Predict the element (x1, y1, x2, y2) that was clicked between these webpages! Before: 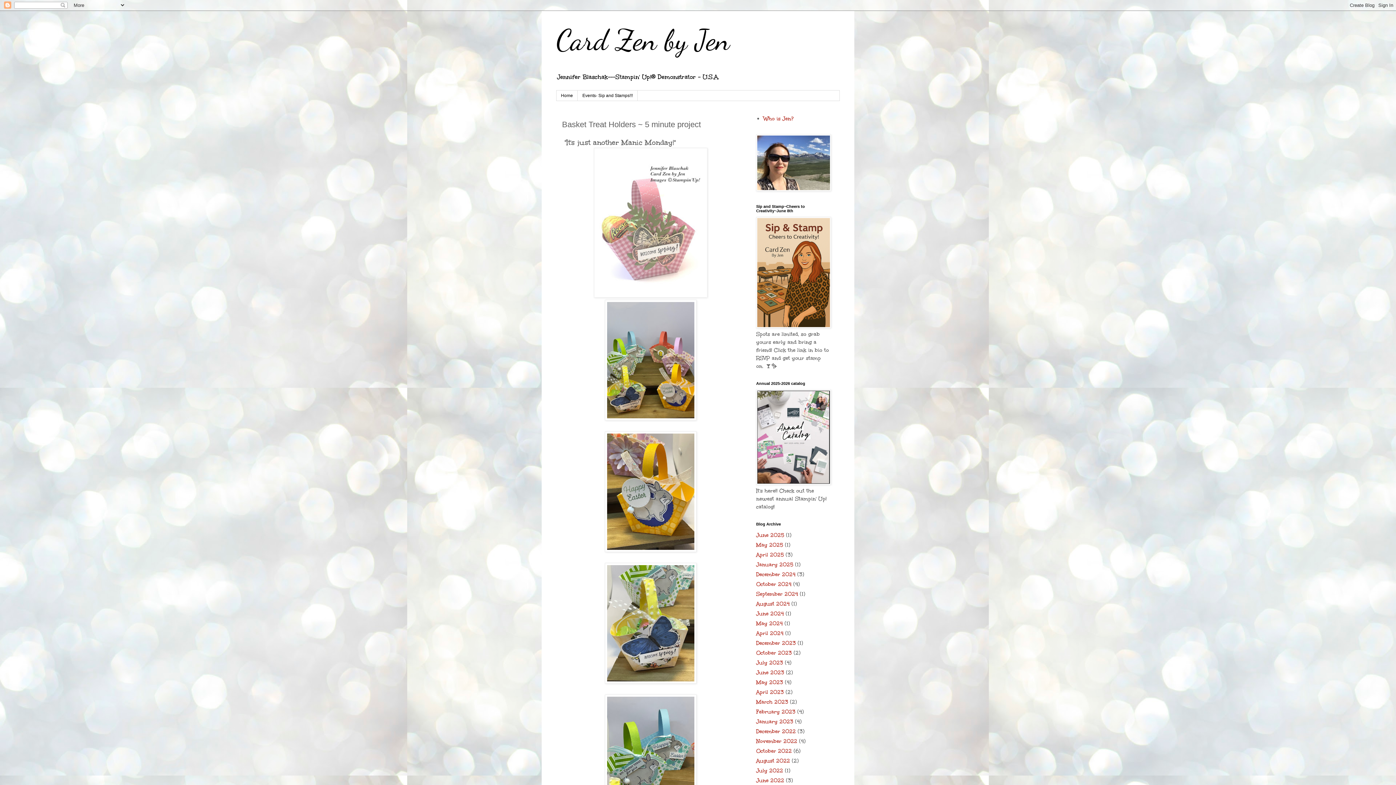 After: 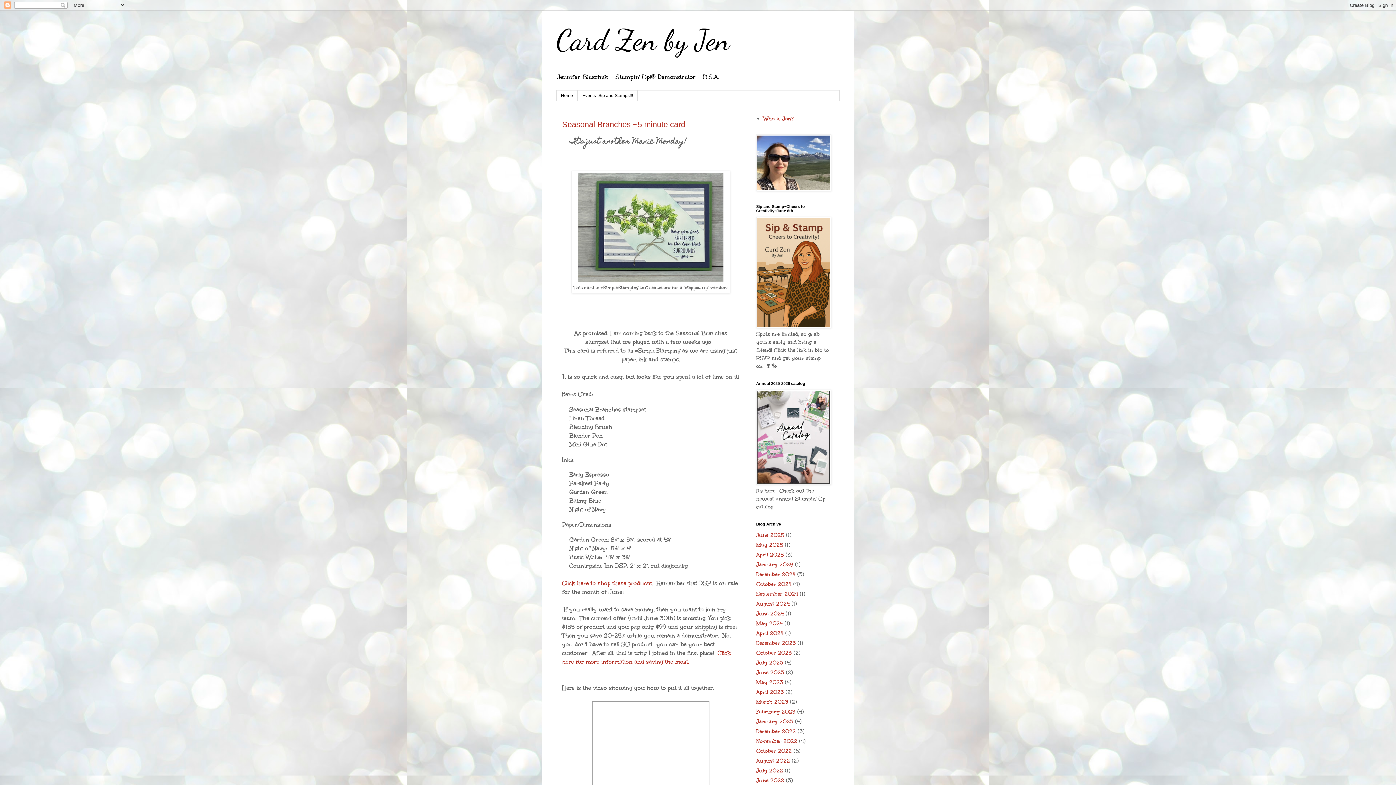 Action: bbox: (756, 669, 784, 676) label: June 2023